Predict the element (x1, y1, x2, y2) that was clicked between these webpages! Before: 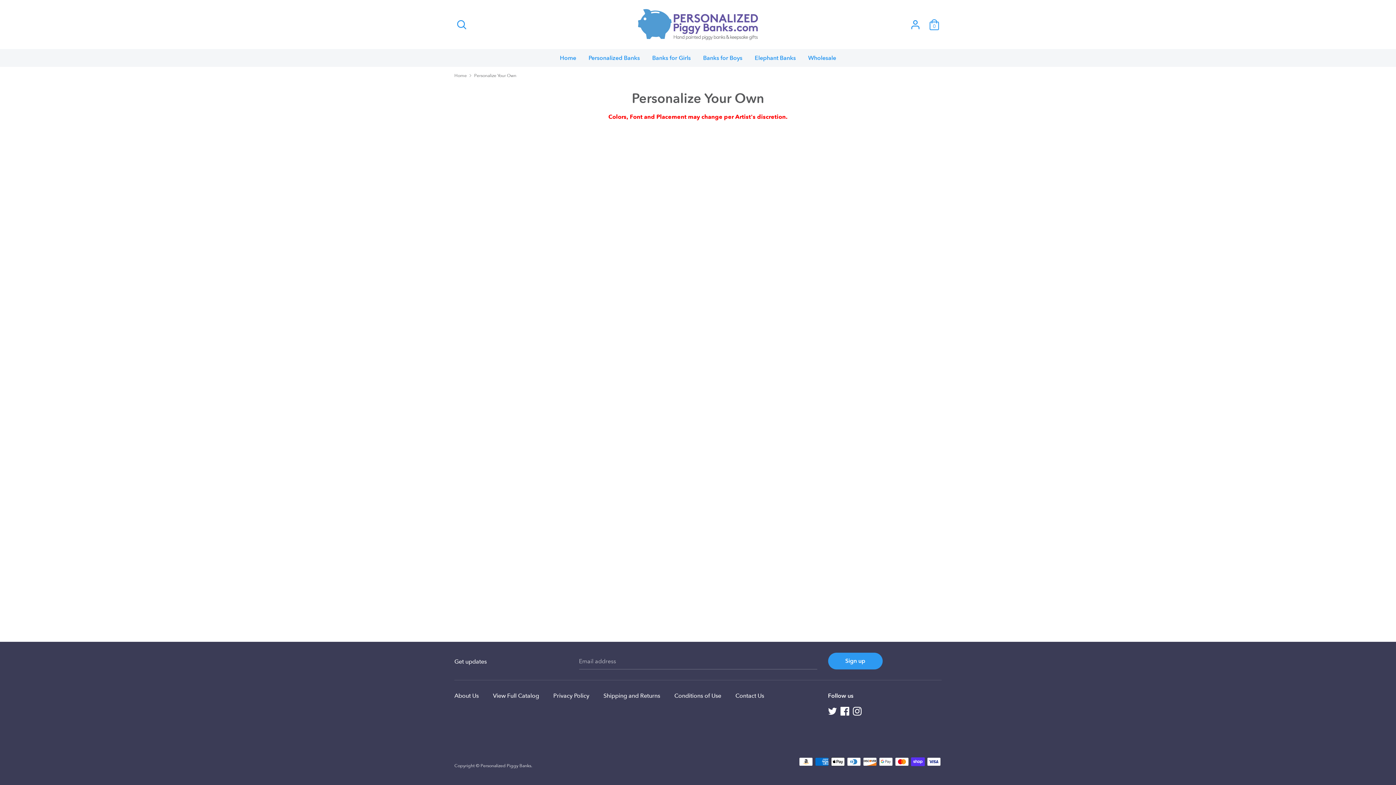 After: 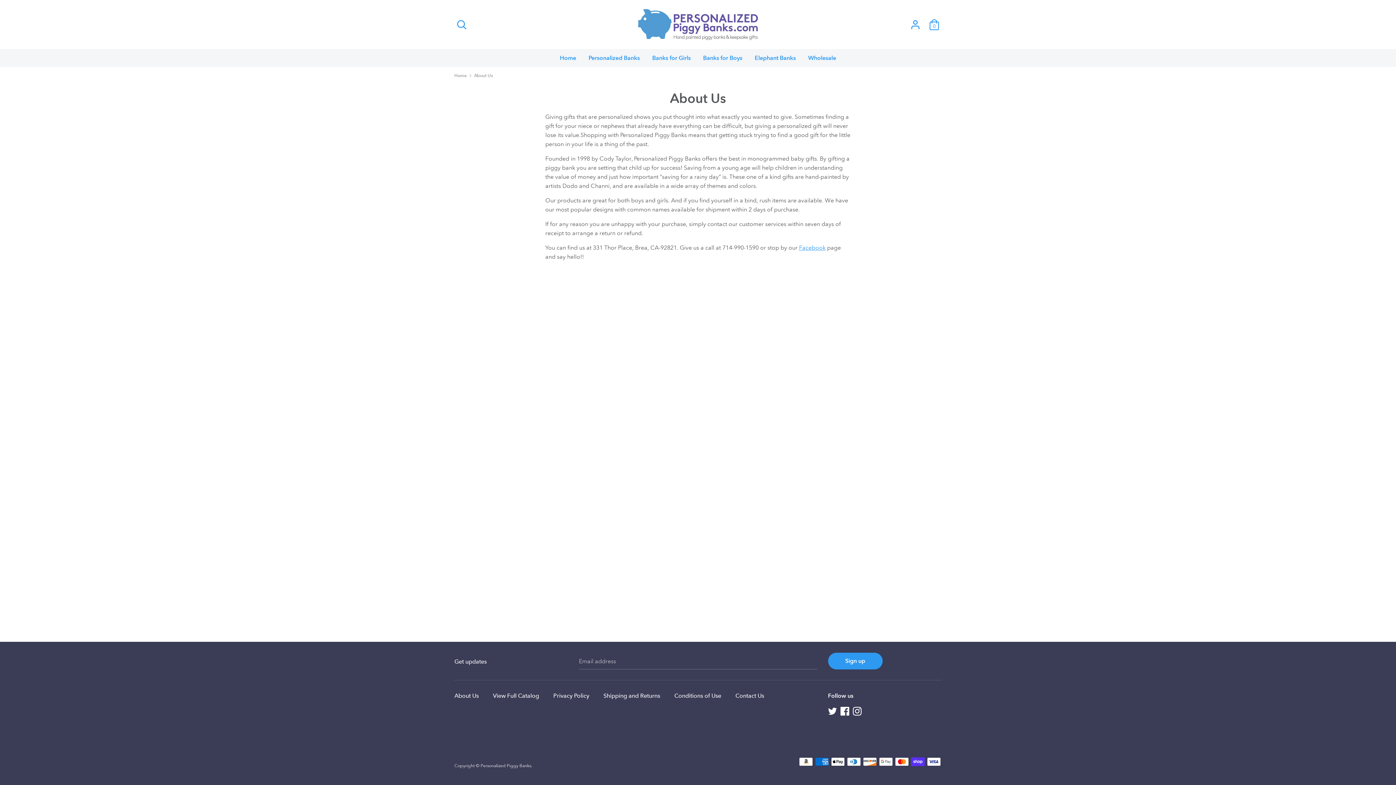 Action: label: About Us bbox: (454, 691, 486, 701)